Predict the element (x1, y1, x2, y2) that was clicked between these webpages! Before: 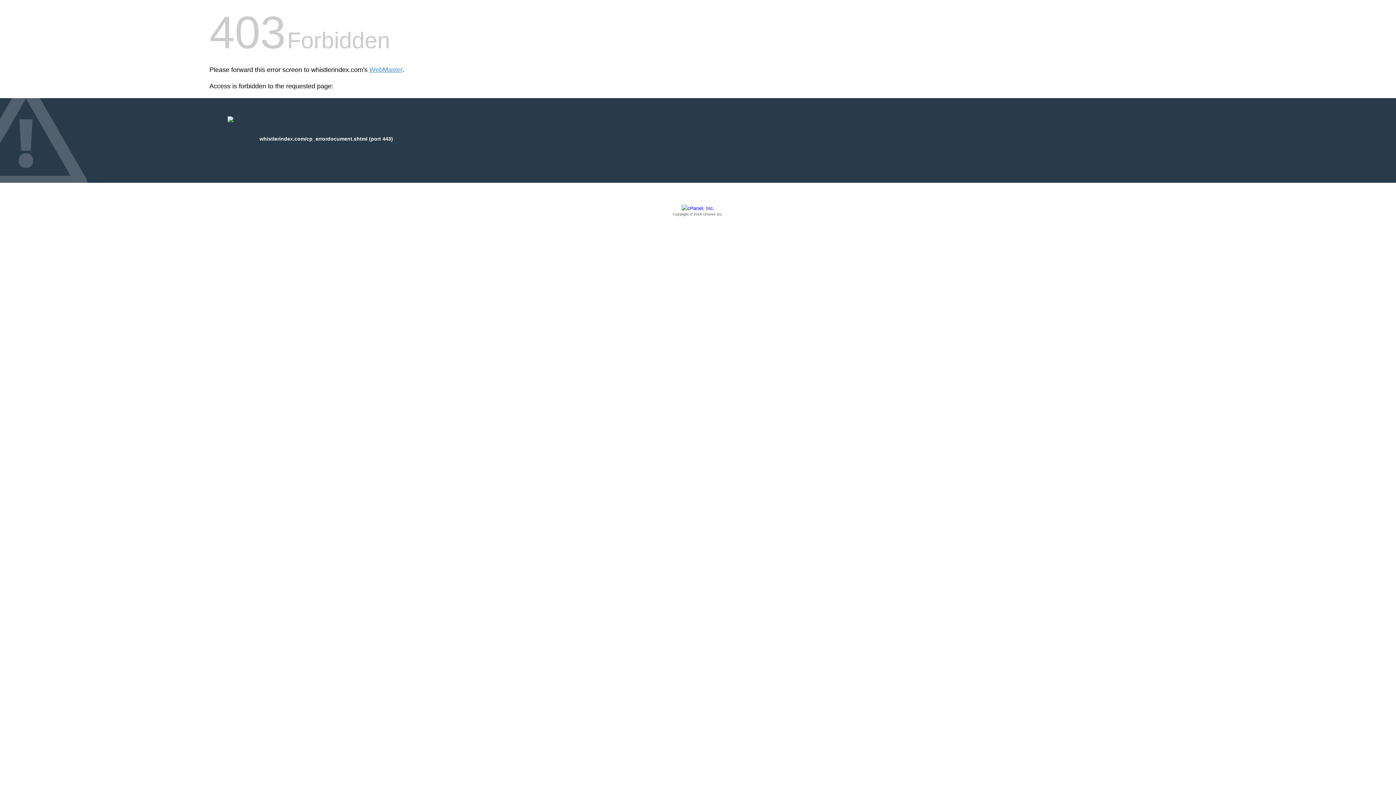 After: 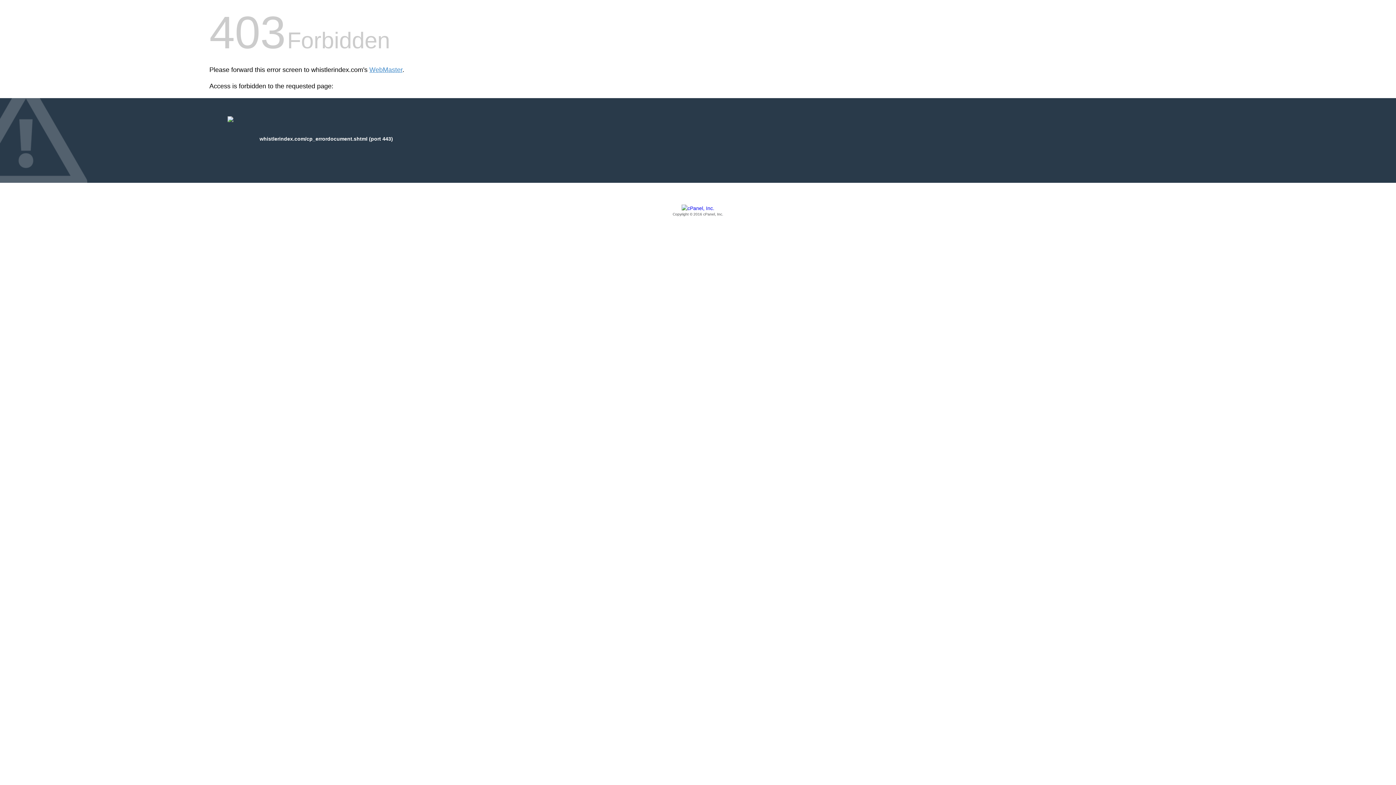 Action: label: Copyright © 2016 cPanel, Inc. bbox: (209, 205, 1186, 217)